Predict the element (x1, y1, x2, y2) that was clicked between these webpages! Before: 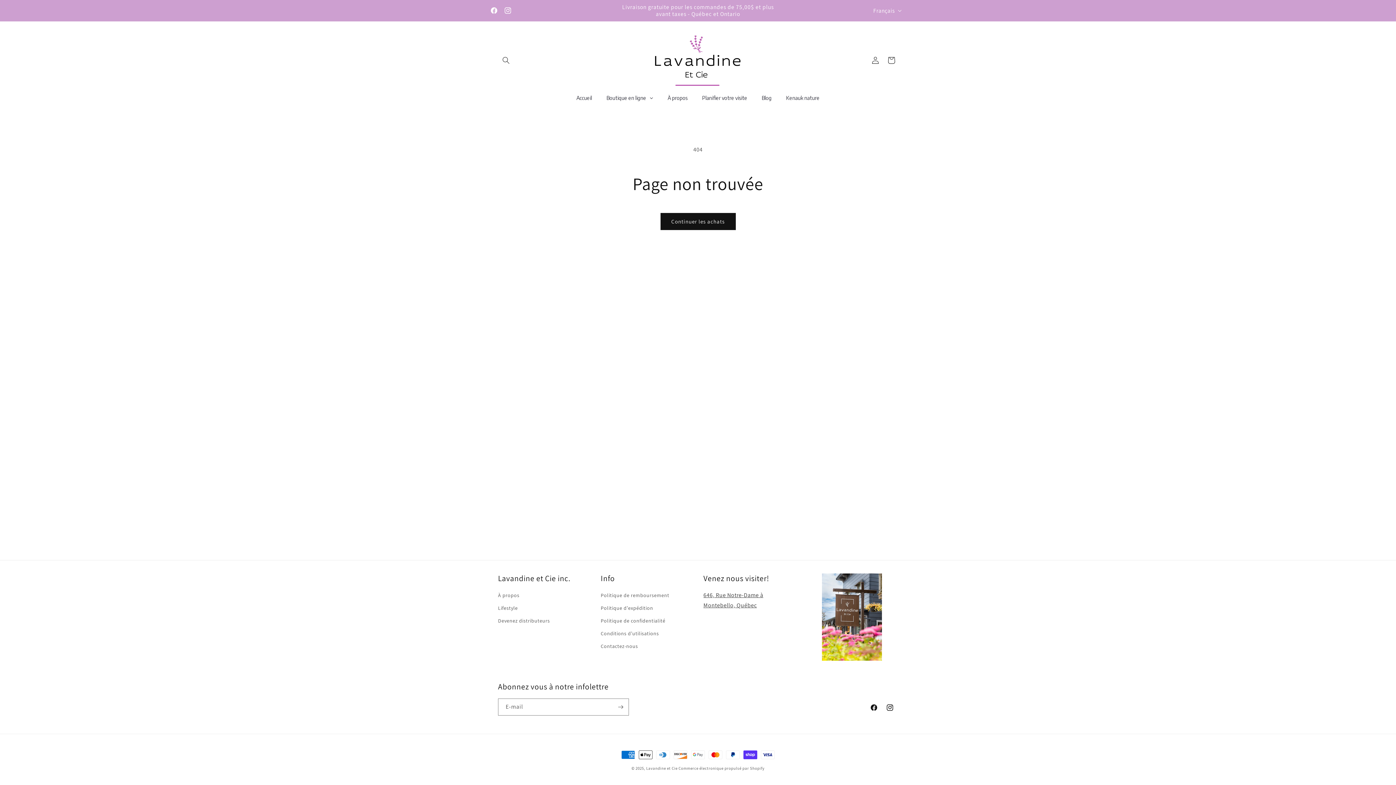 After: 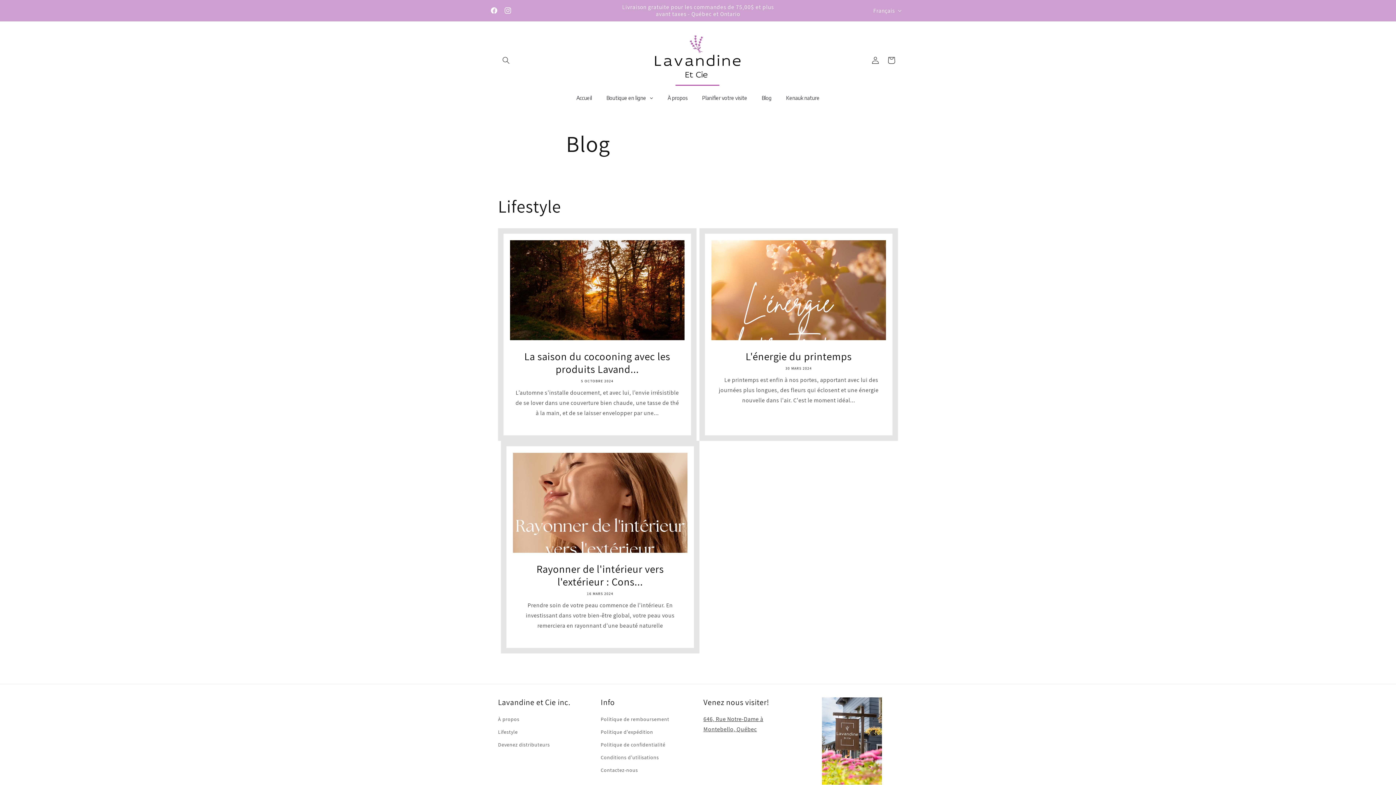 Action: bbox: (754, 90, 779, 106) label: Blog